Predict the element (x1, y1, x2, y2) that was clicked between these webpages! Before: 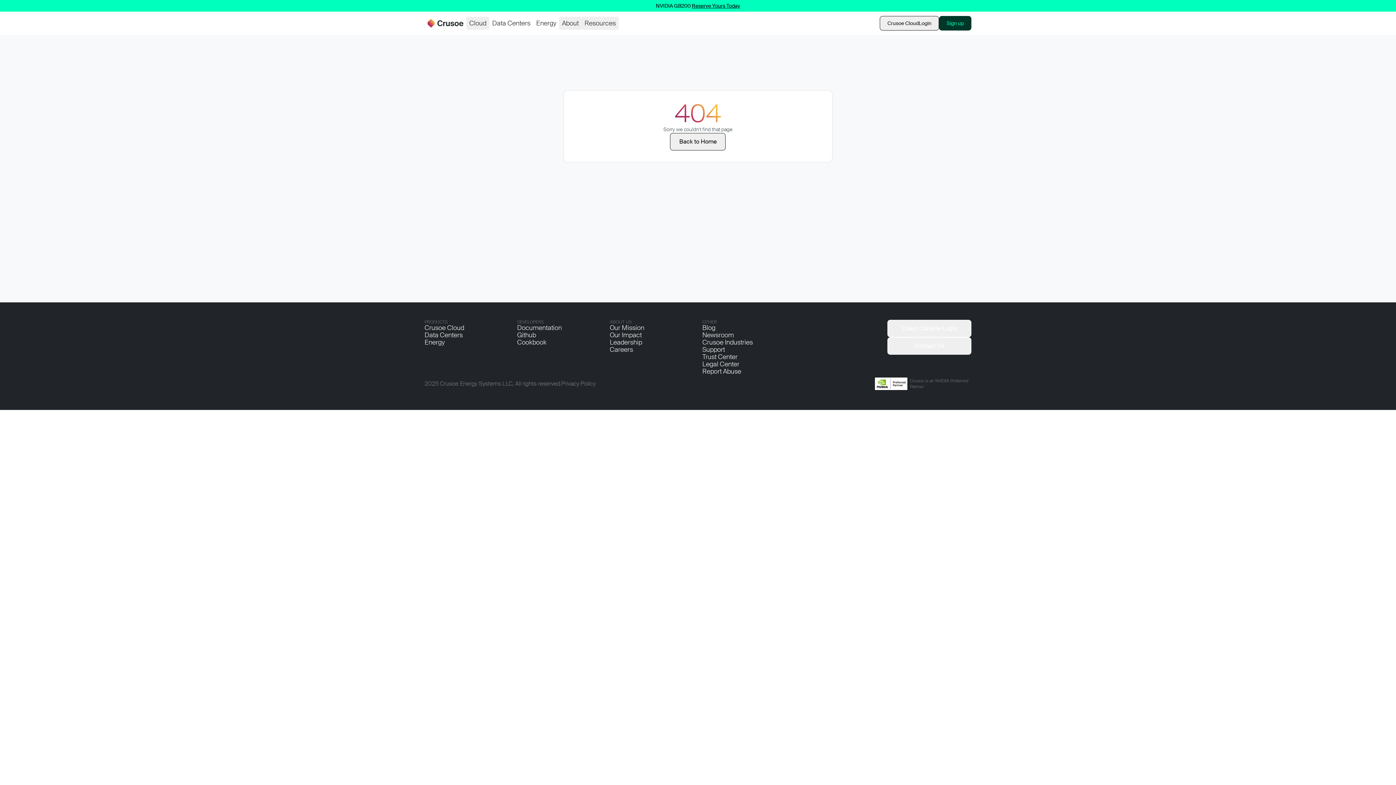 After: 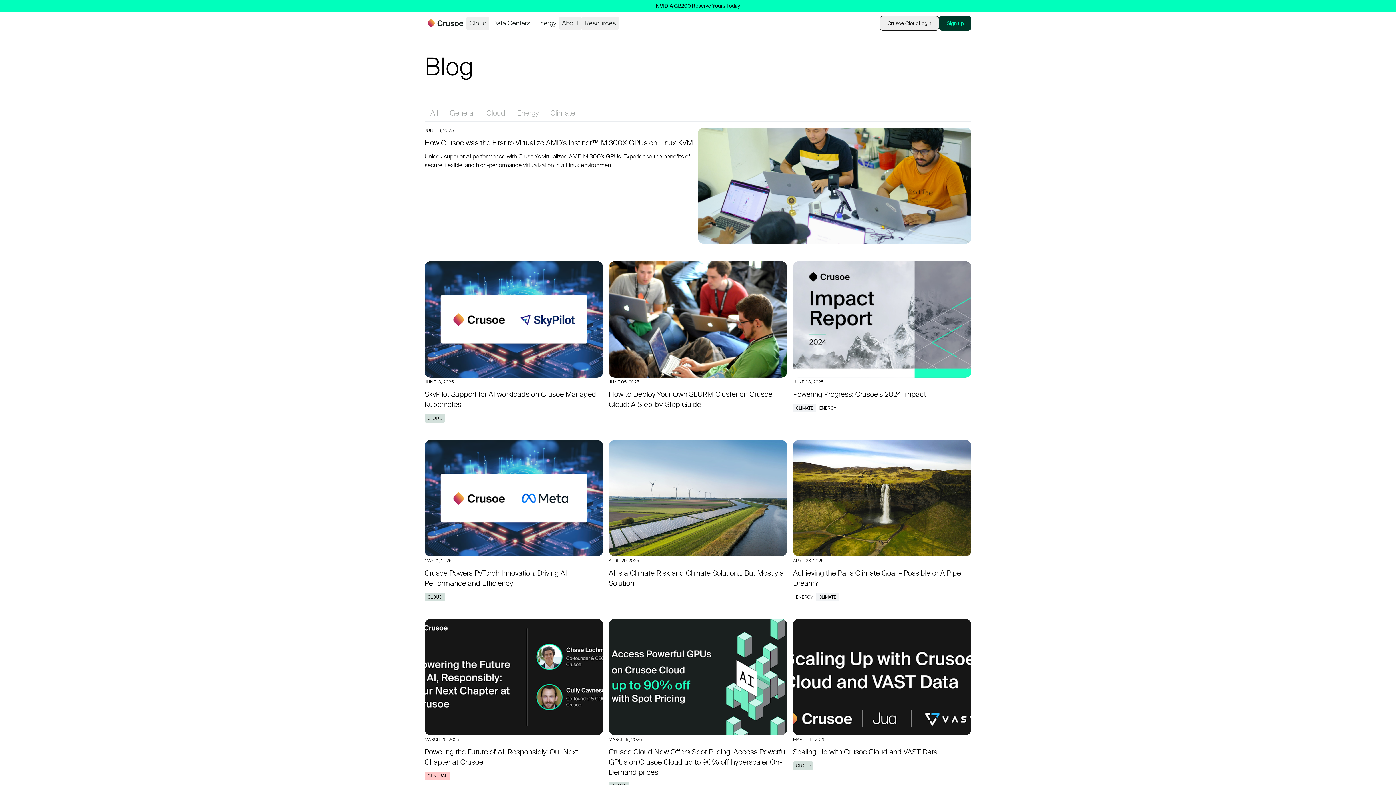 Action: bbox: (702, 324, 786, 331) label: Blog